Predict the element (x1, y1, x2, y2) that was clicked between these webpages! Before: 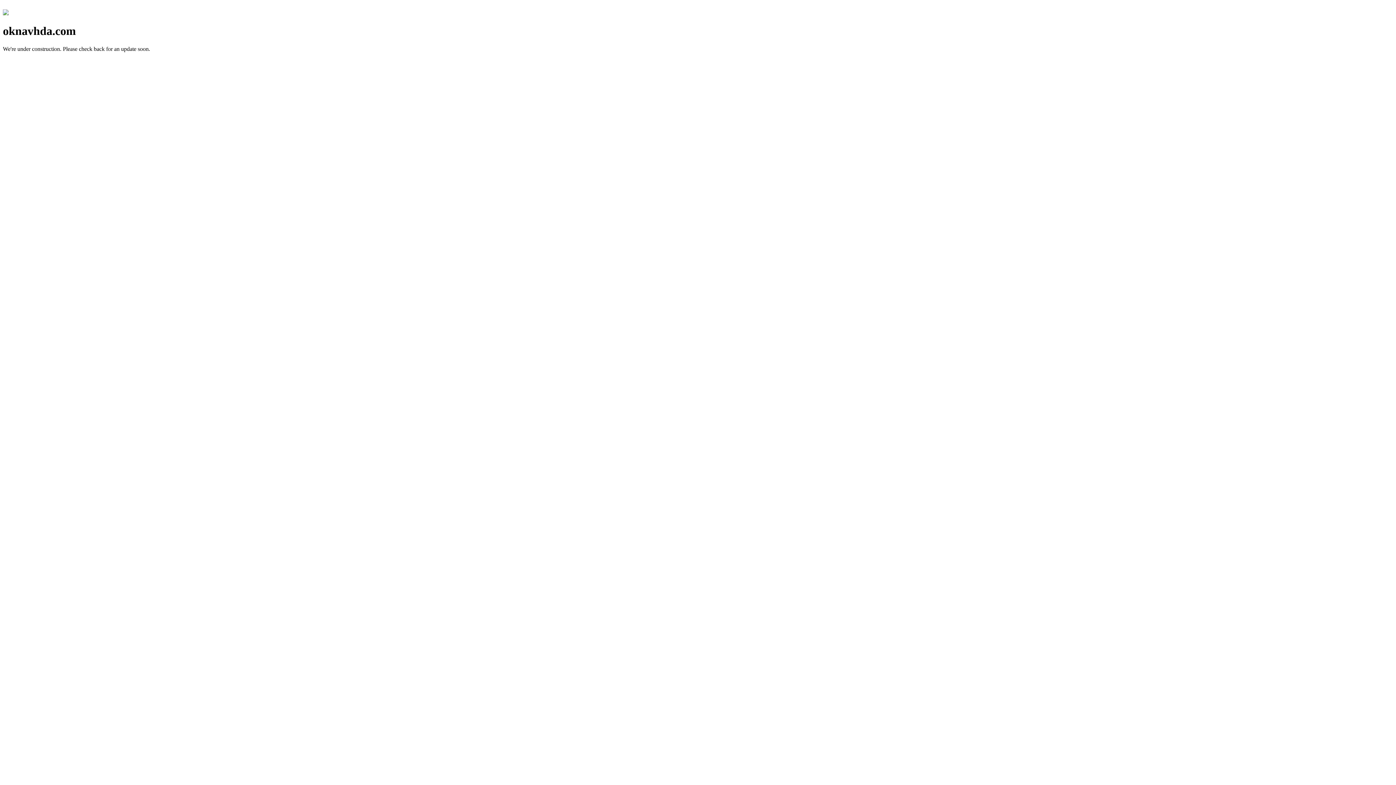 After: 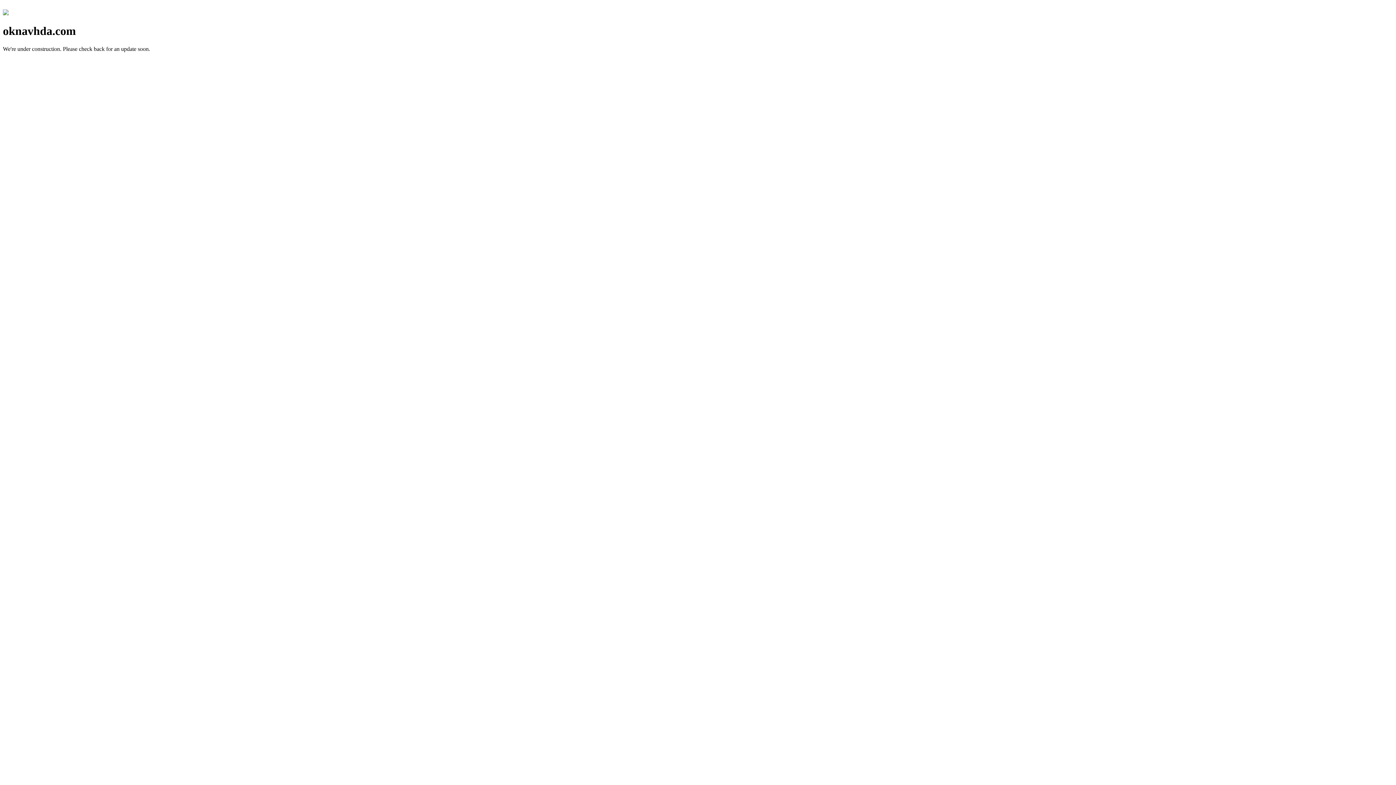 Action: bbox: (2, 10, 8, 16)